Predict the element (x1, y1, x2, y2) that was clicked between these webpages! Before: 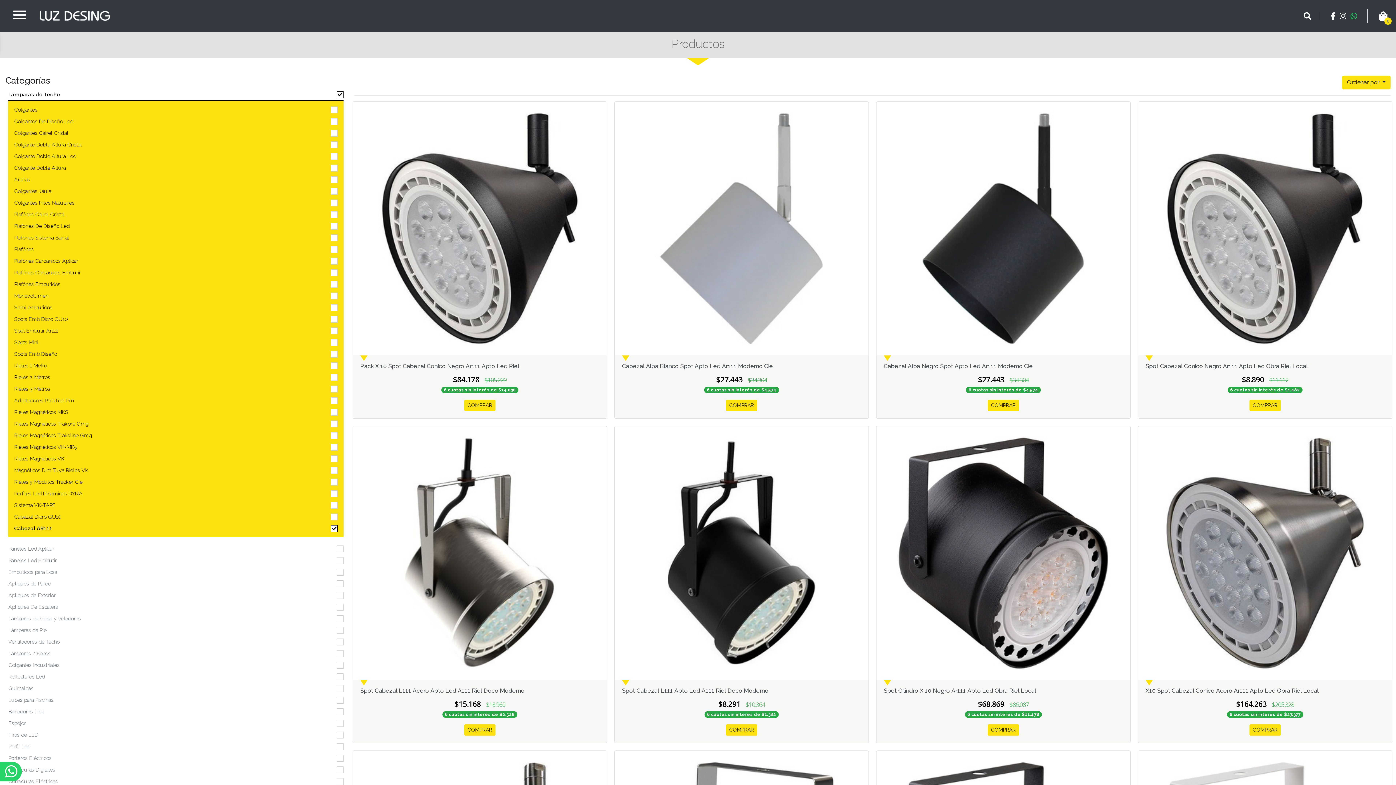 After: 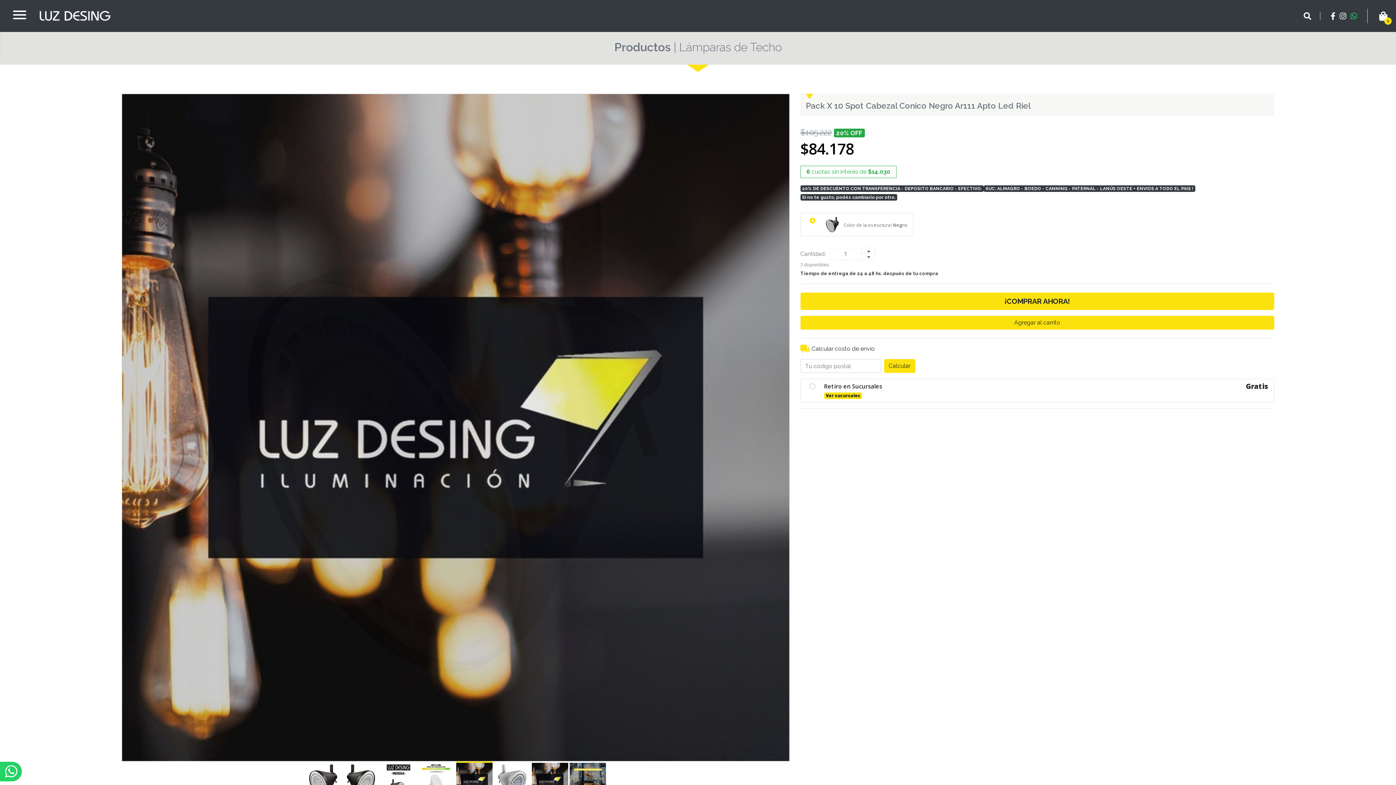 Action: label: 6 cuotas sin interés de $14.030 bbox: (441, 386, 518, 393)